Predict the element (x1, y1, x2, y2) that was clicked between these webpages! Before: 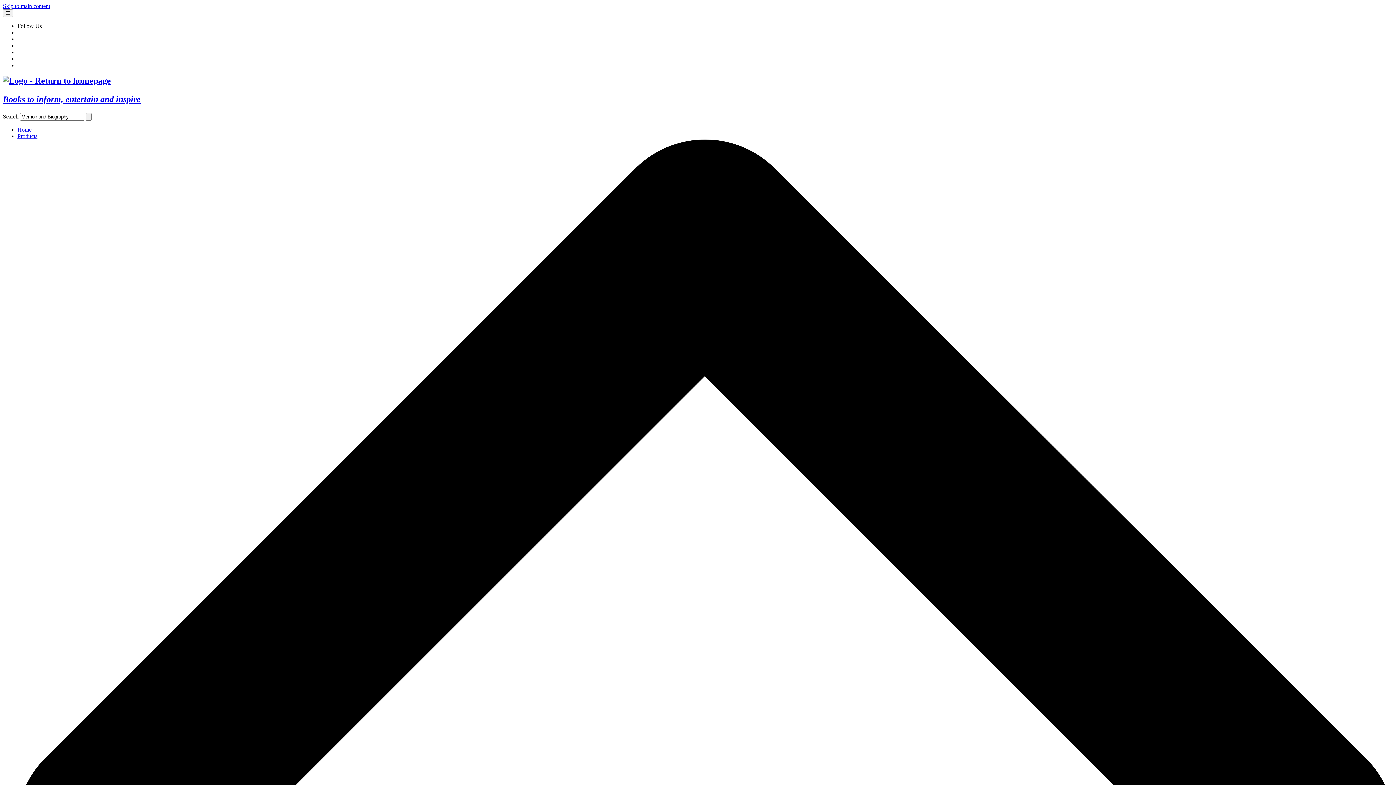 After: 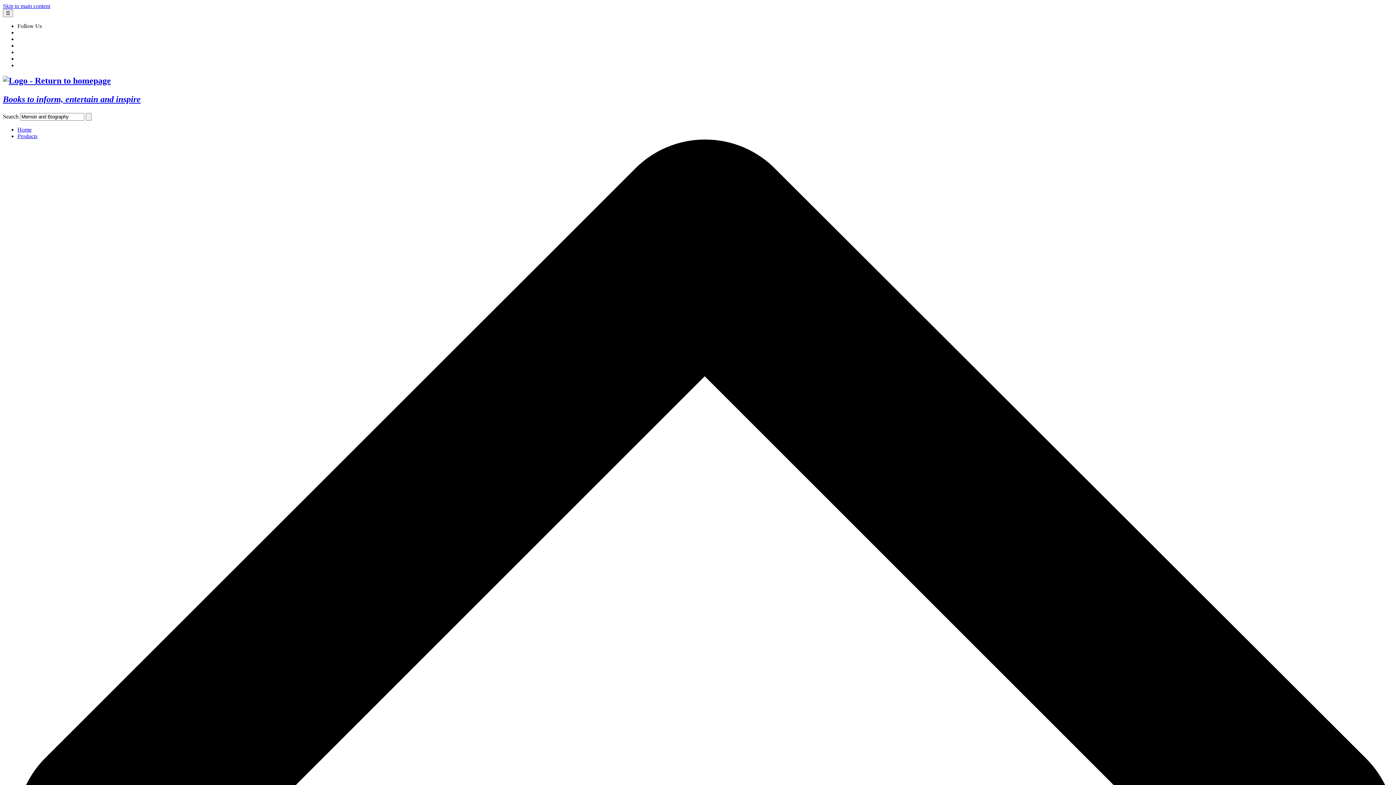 Action: bbox: (85, 113, 91, 120)